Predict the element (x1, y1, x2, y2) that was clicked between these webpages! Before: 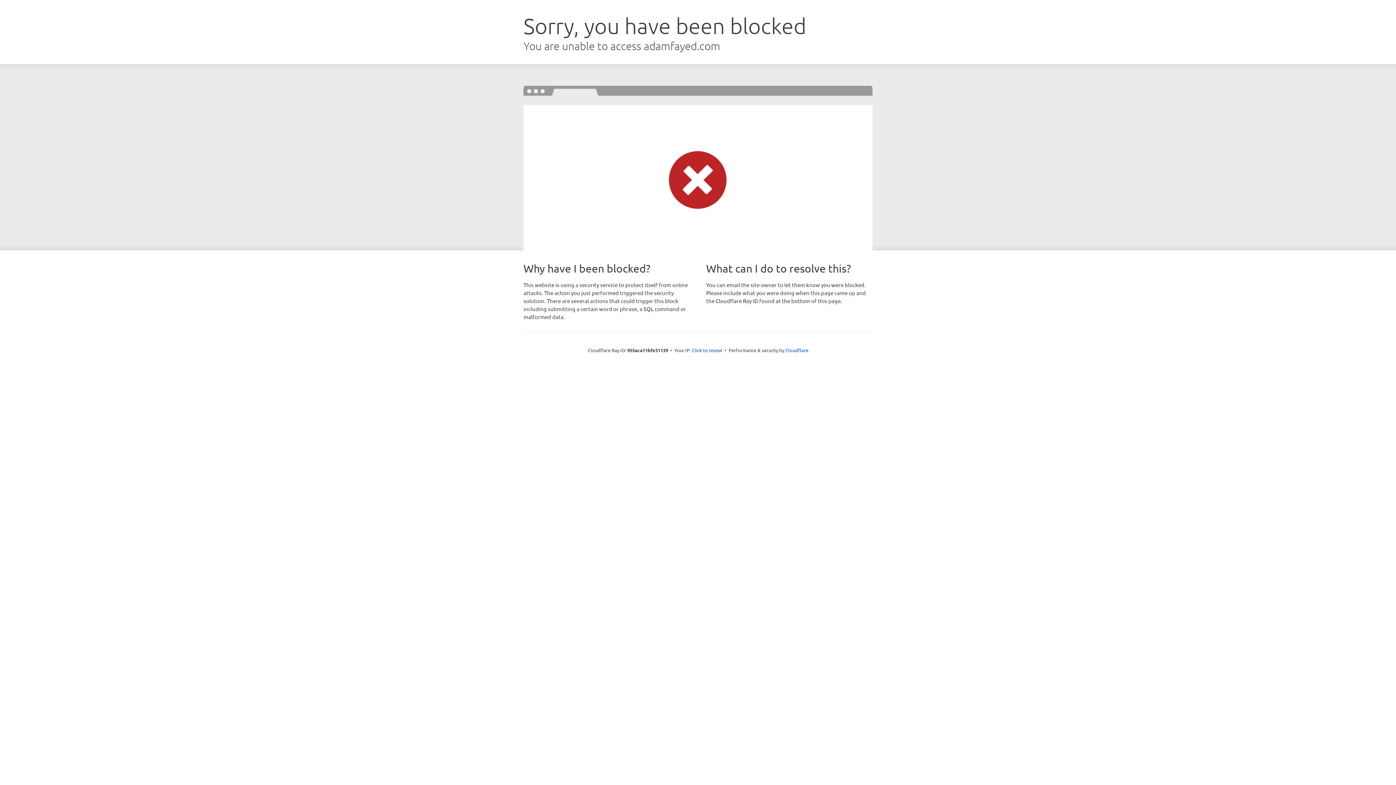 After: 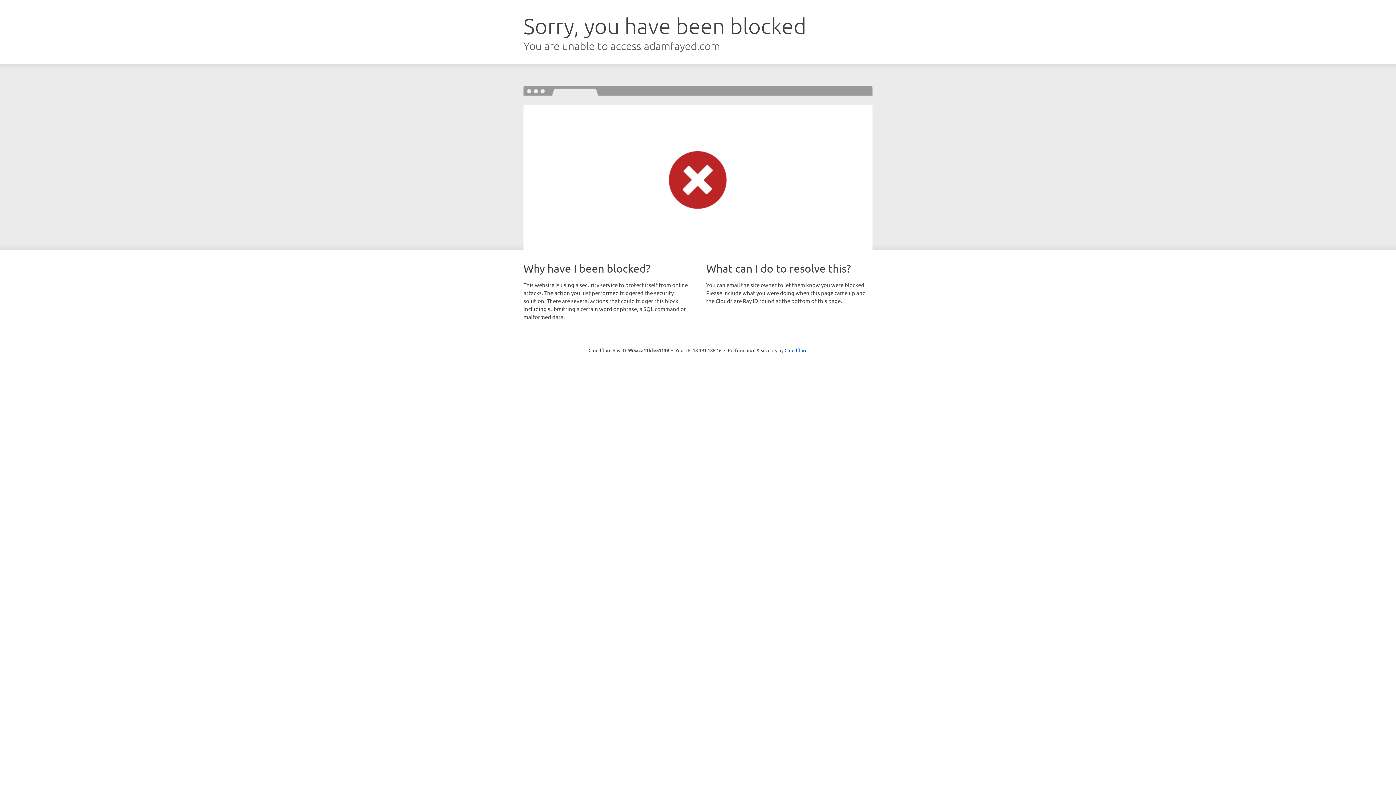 Action: label: Click to reveal bbox: (692, 346, 722, 353)